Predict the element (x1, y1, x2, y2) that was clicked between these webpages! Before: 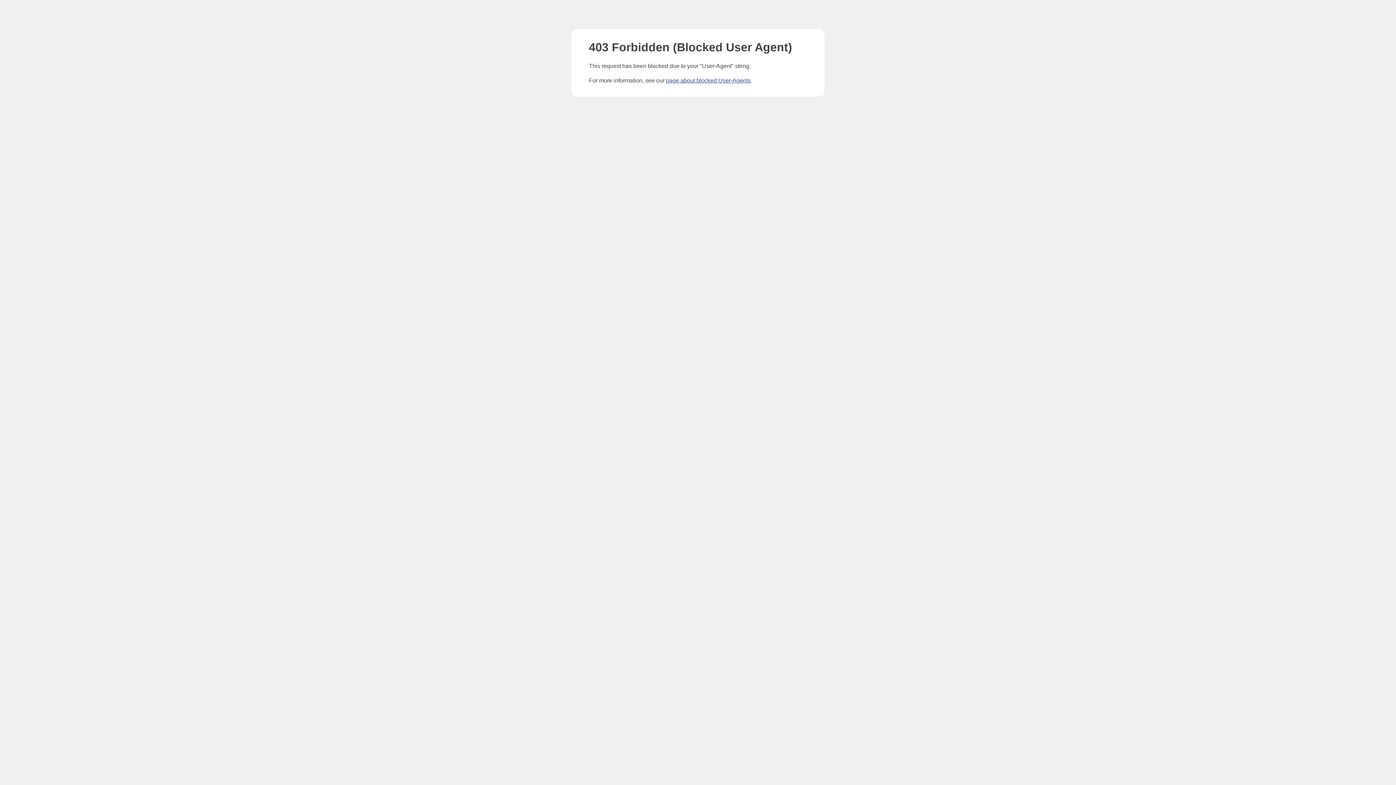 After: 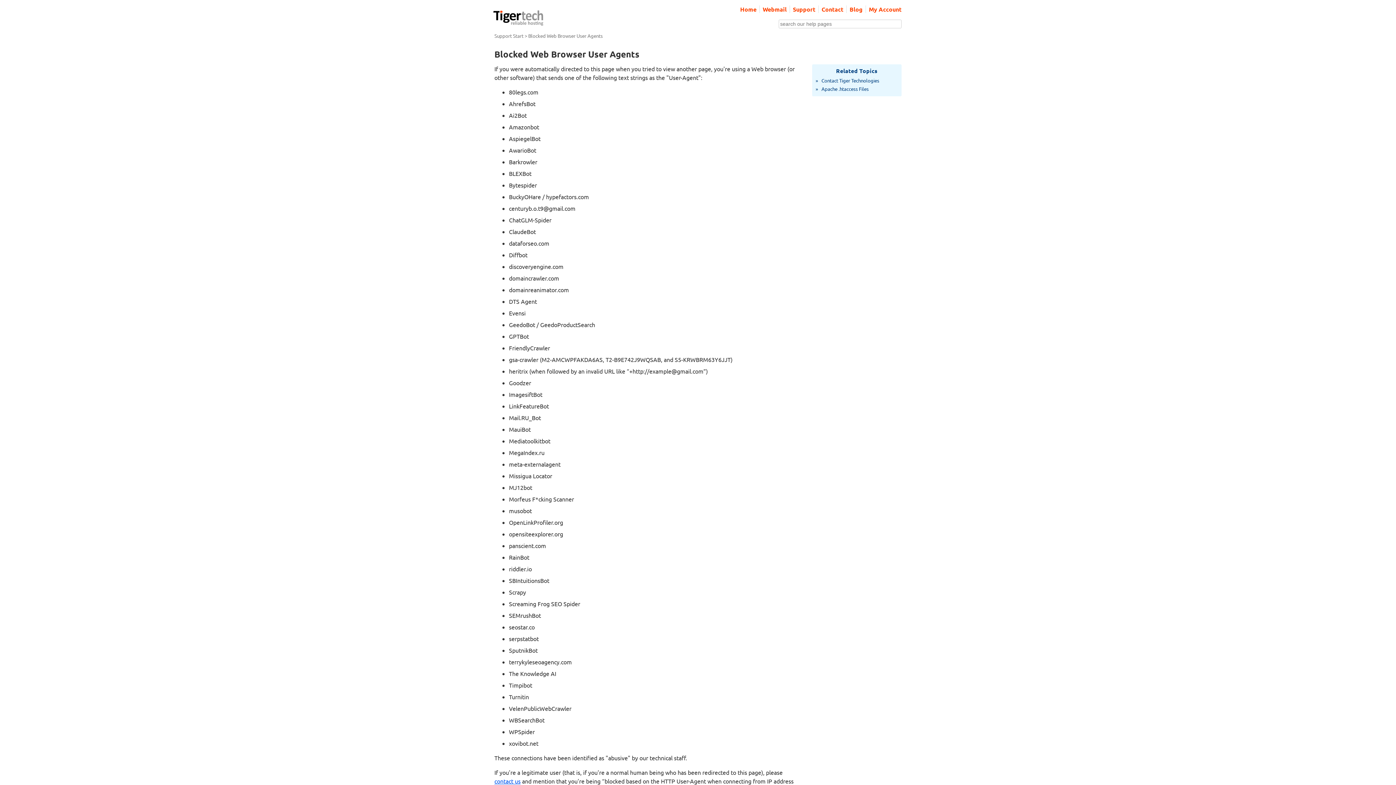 Action: label: page about blocked User-Agents bbox: (666, 77, 750, 83)